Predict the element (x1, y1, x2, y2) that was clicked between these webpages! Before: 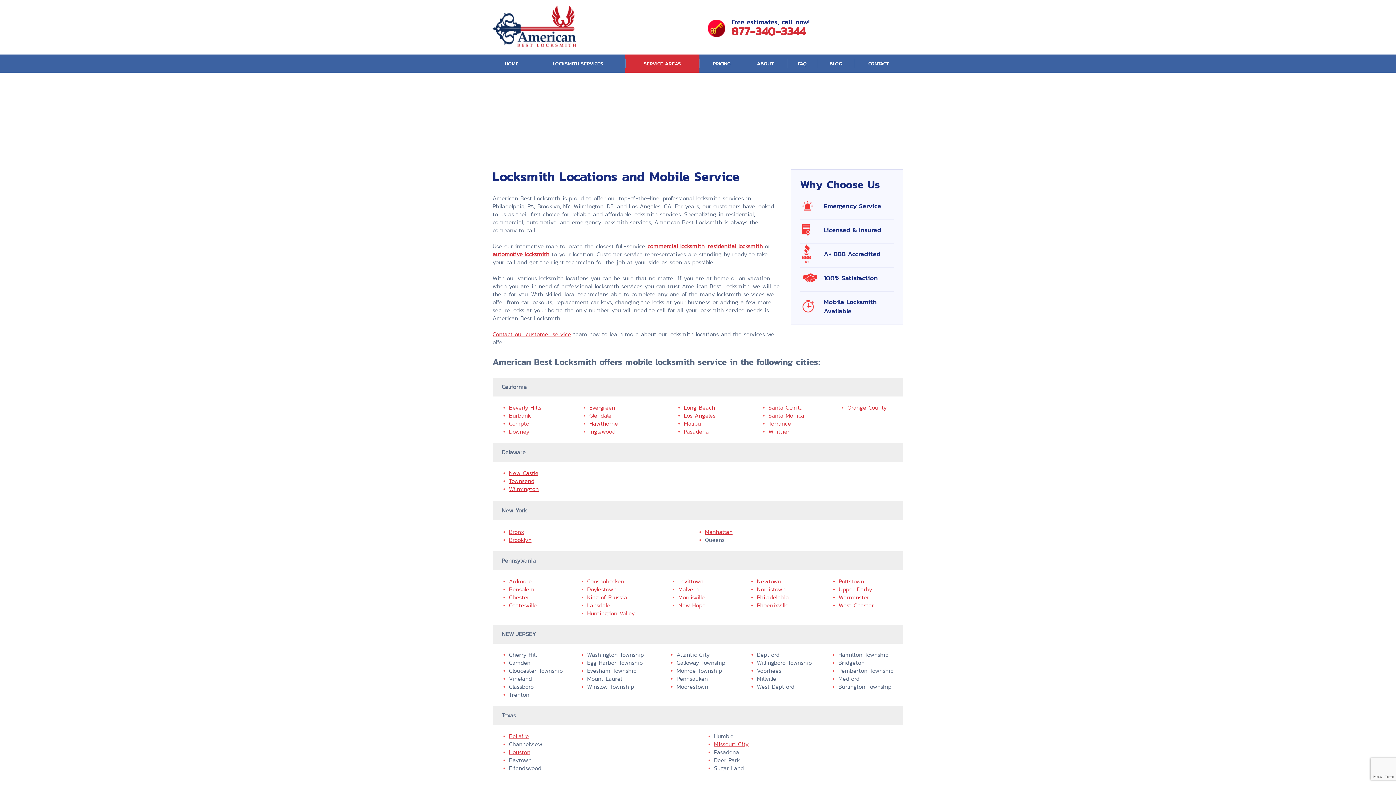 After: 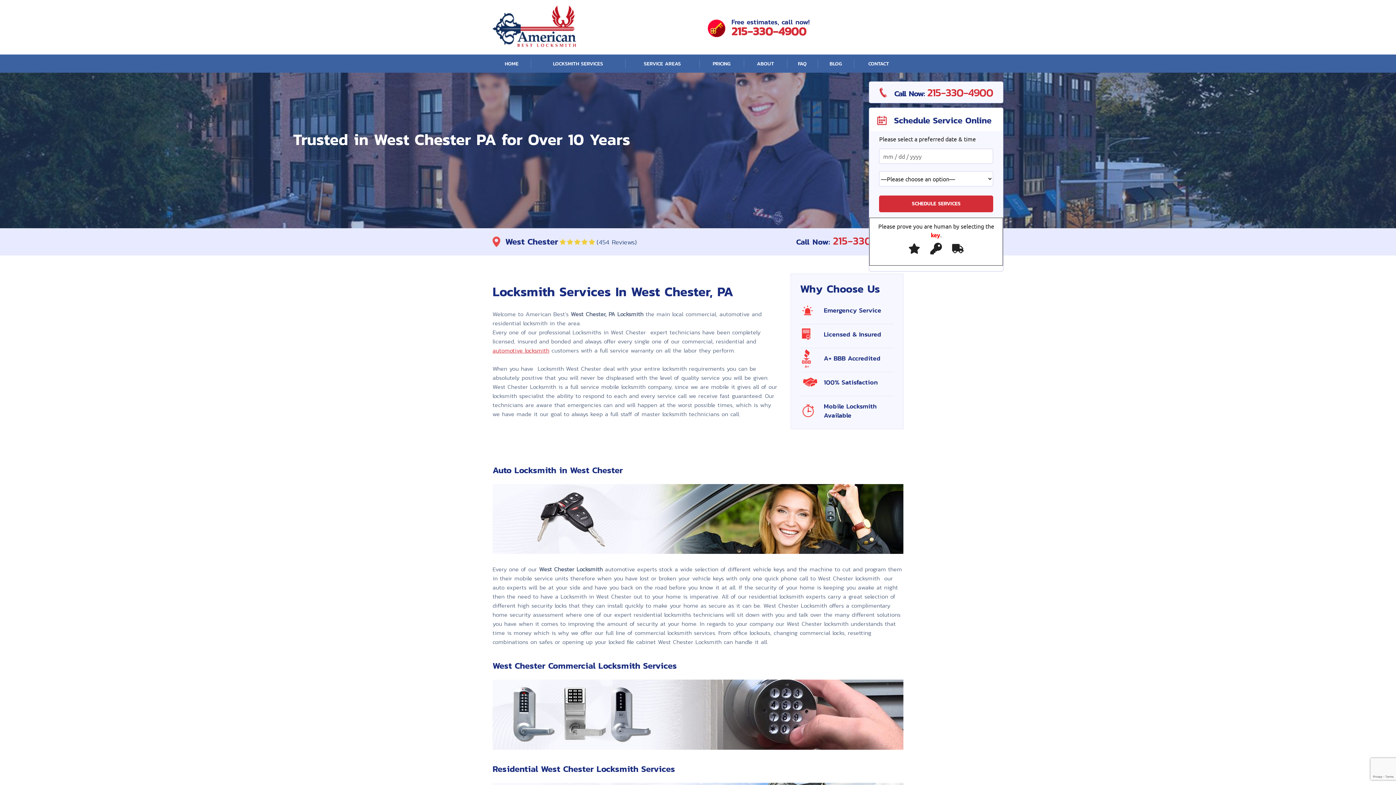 Action: label: West Chester bbox: (838, 601, 874, 609)